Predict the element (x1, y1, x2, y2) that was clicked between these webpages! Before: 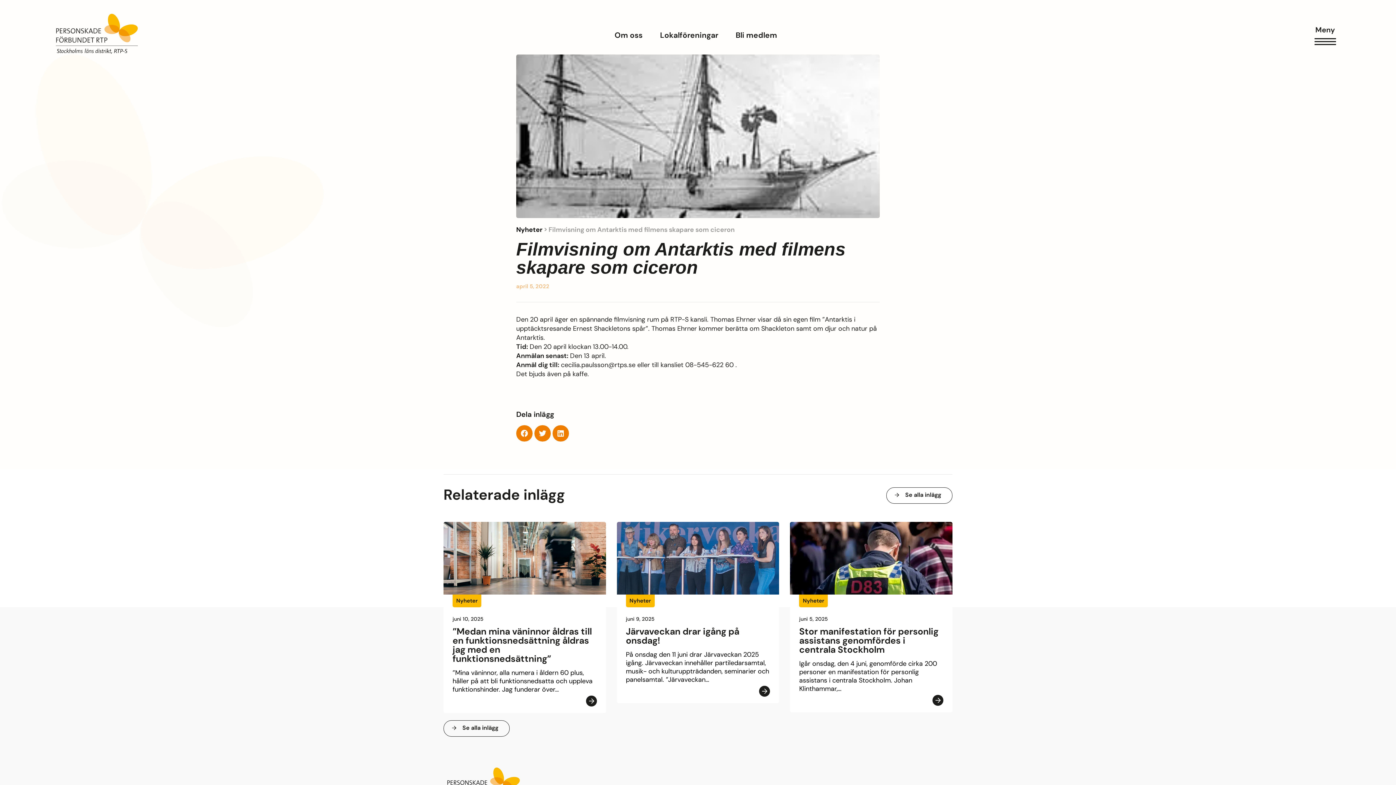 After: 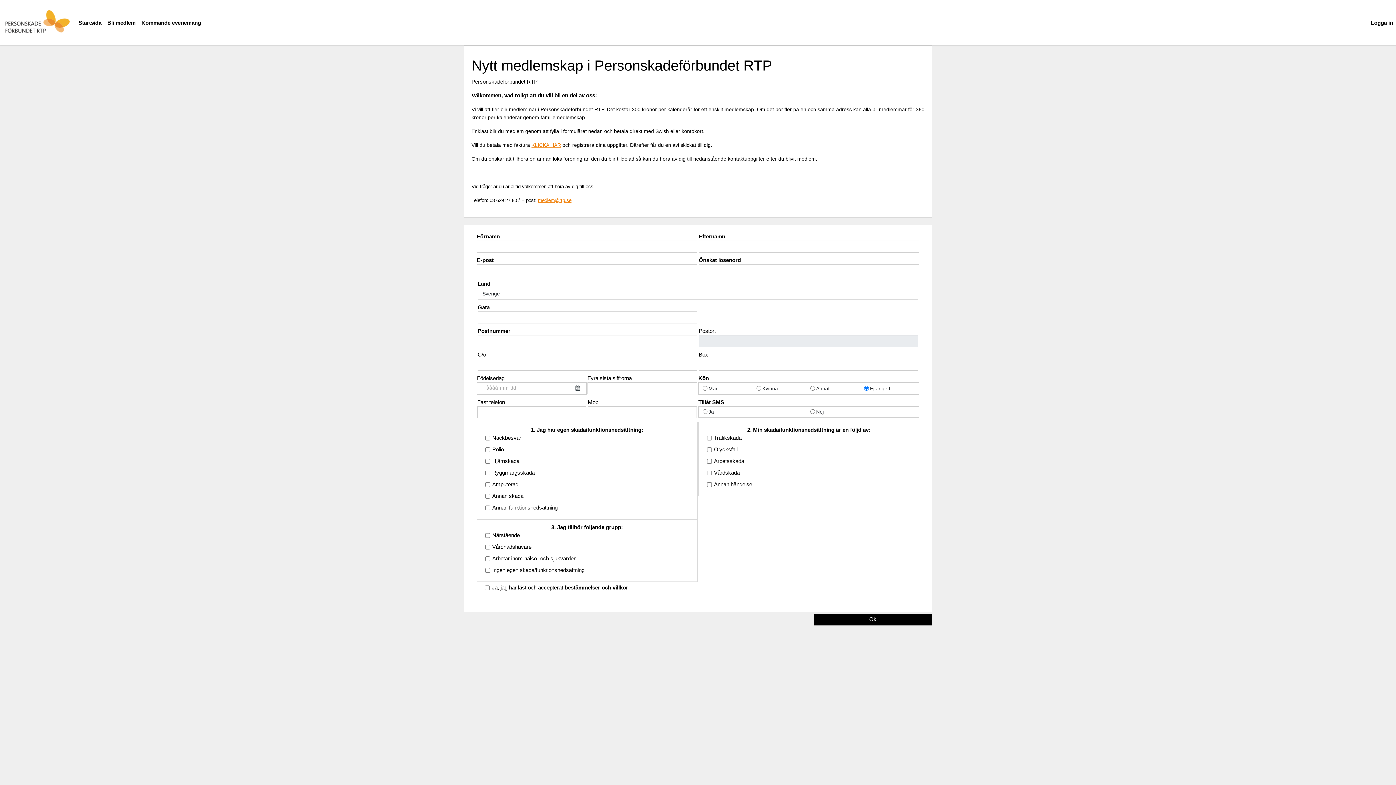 Action: label: Bli medlem bbox: (735, 30, 777, 40)